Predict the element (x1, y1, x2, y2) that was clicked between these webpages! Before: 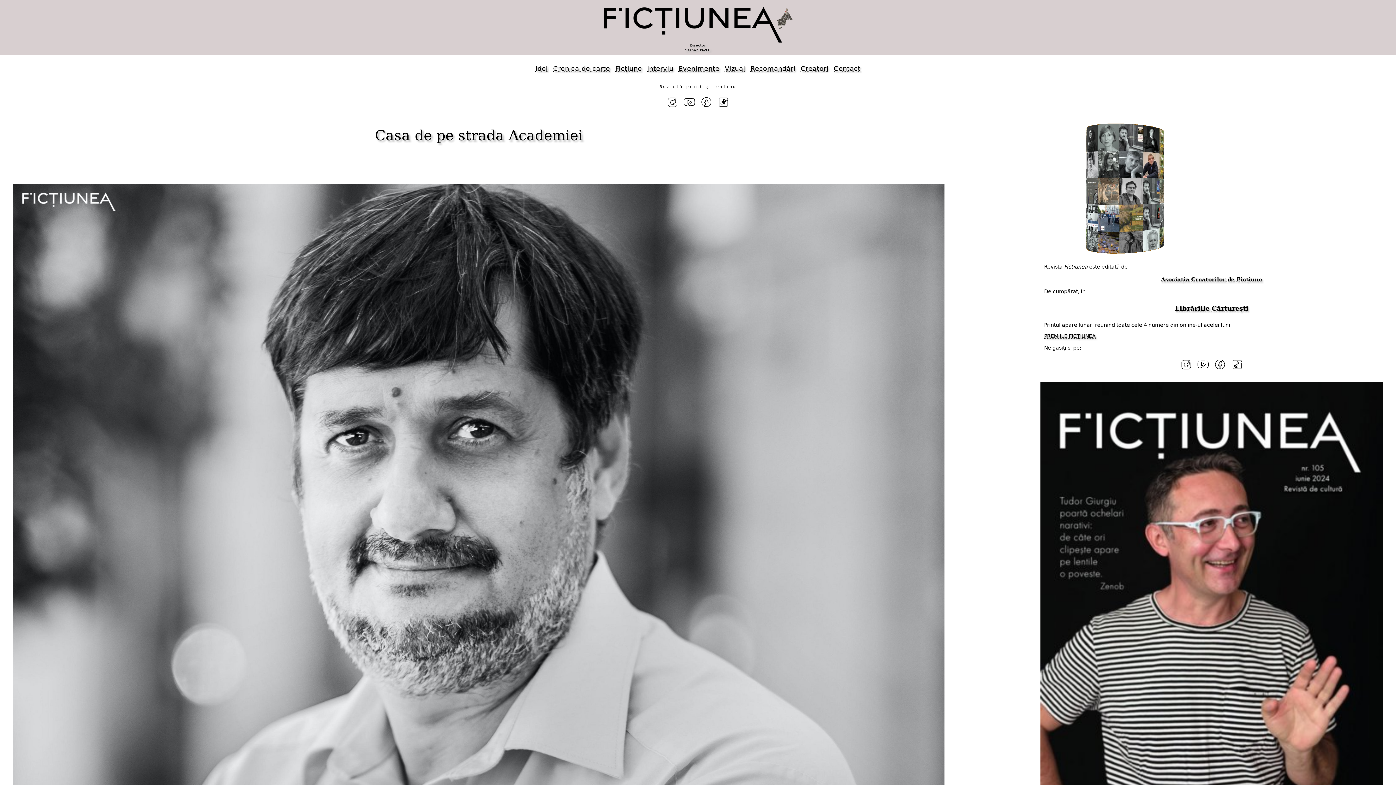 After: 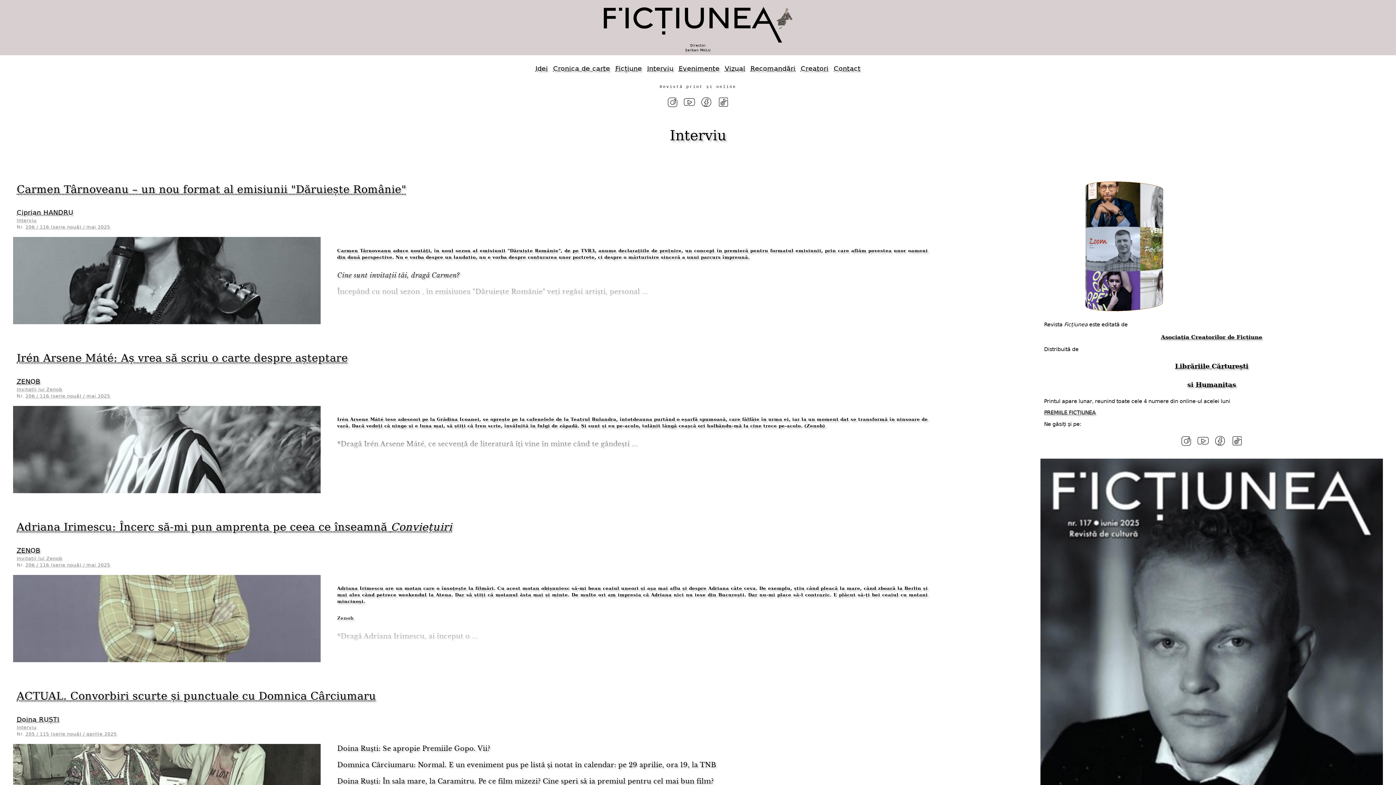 Action: bbox: (644, 61, 676, 73) label: Interviu